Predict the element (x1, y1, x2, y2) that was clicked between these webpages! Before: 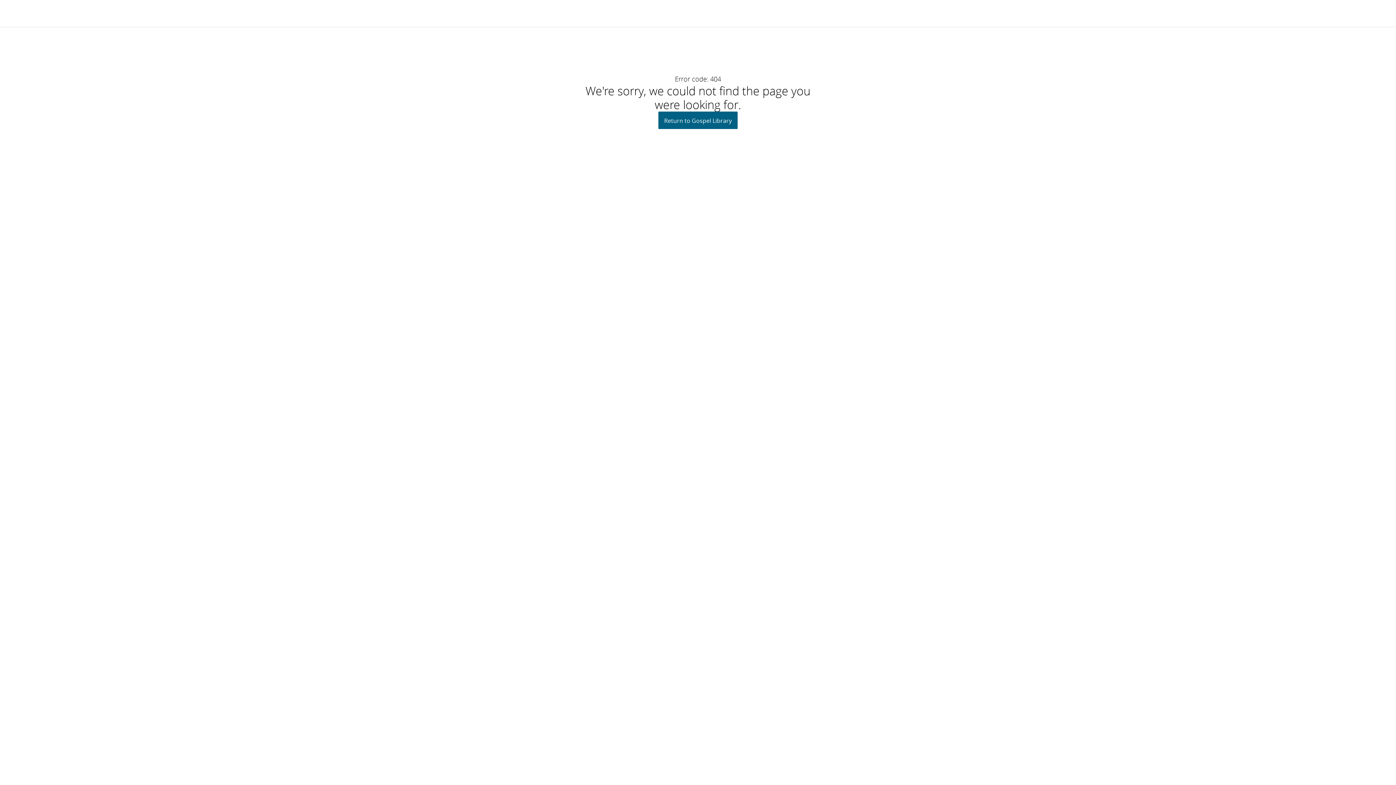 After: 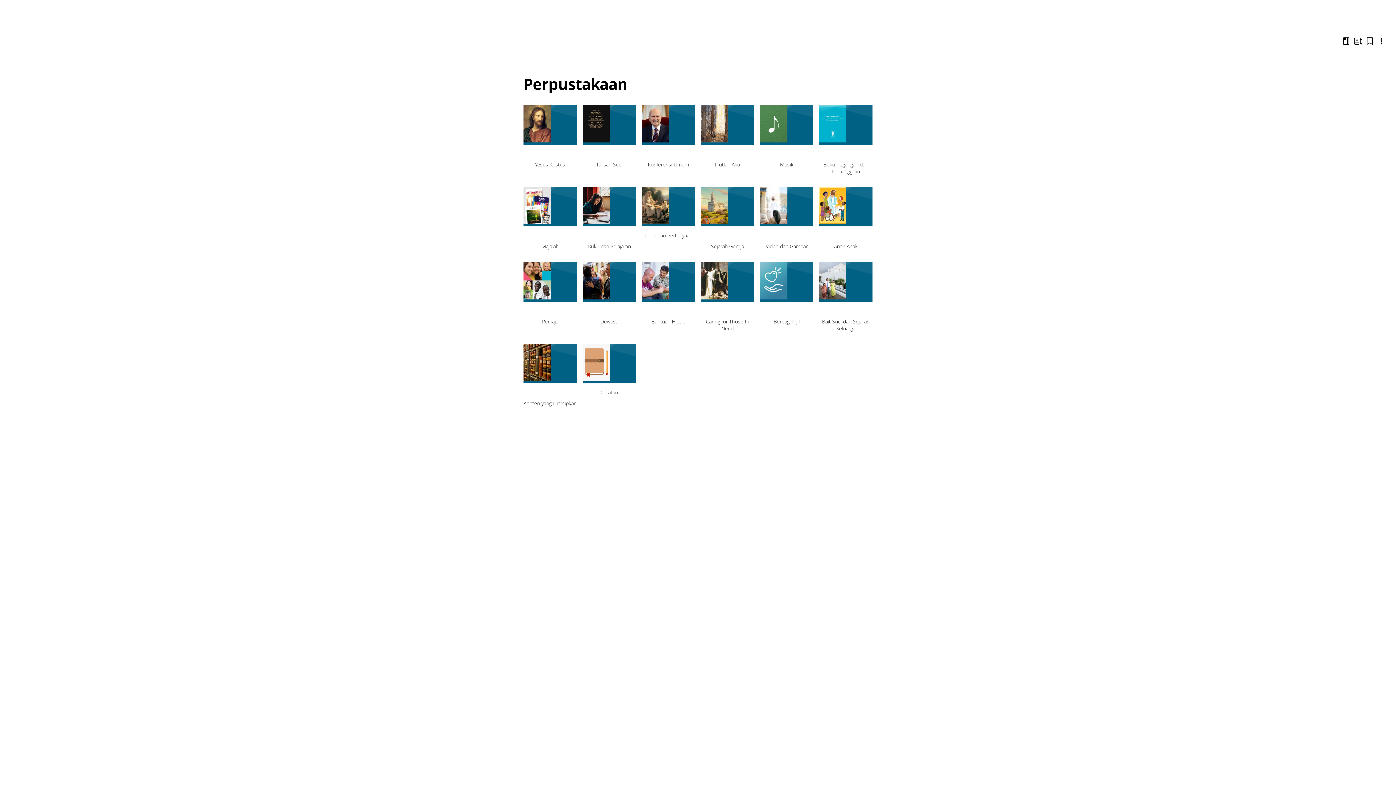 Action: bbox: (658, 111, 737, 129) label: Return to Gospel Library